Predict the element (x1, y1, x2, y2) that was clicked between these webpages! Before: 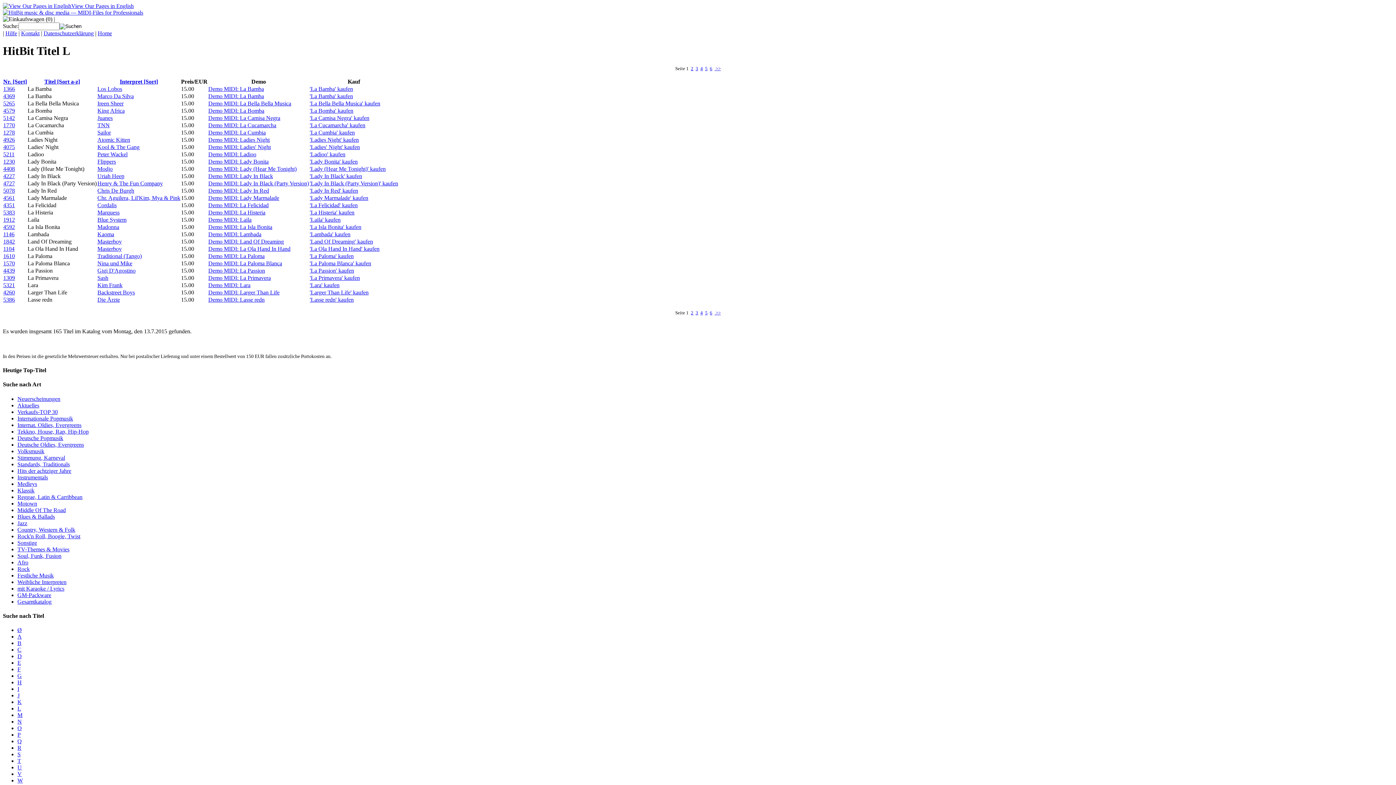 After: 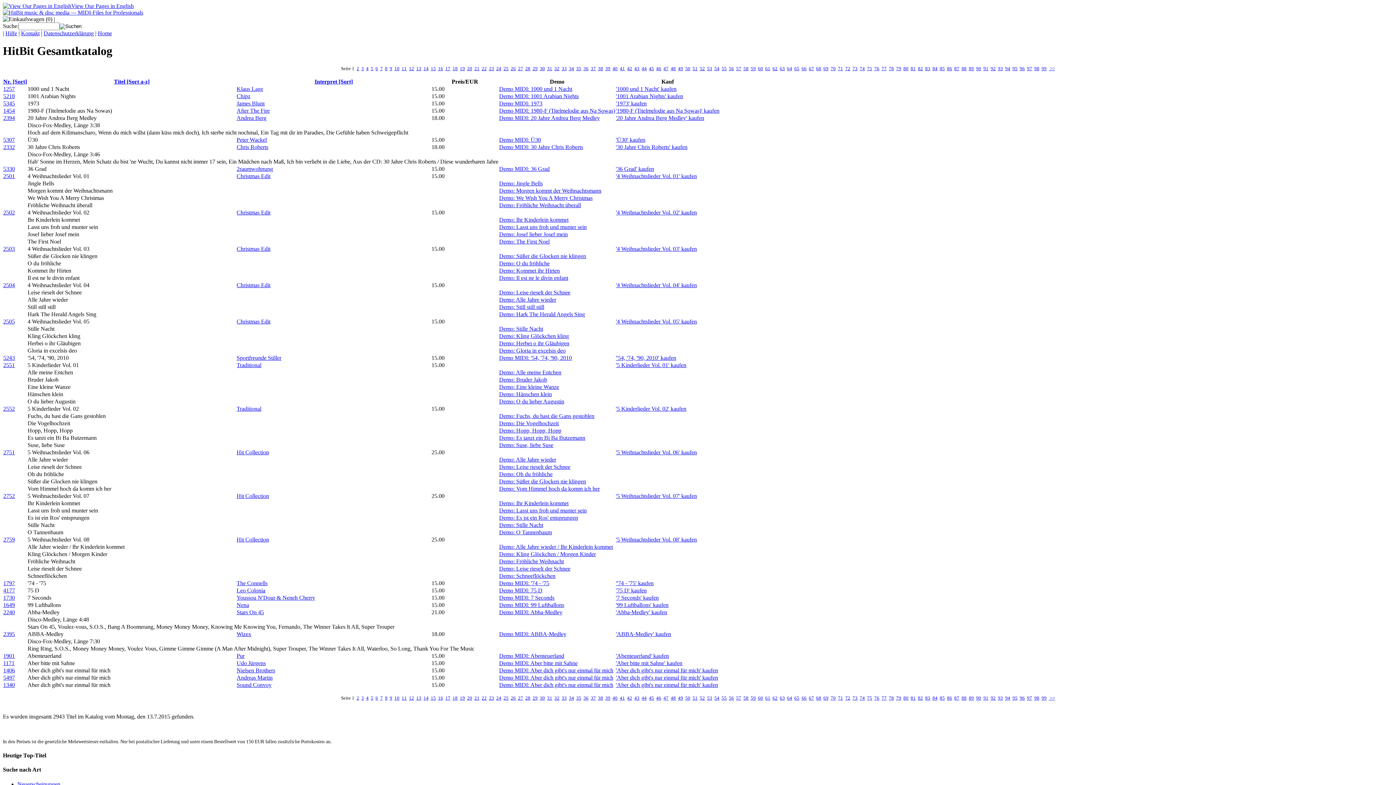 Action: label: Gesamtkatalog bbox: (17, 598, 51, 604)